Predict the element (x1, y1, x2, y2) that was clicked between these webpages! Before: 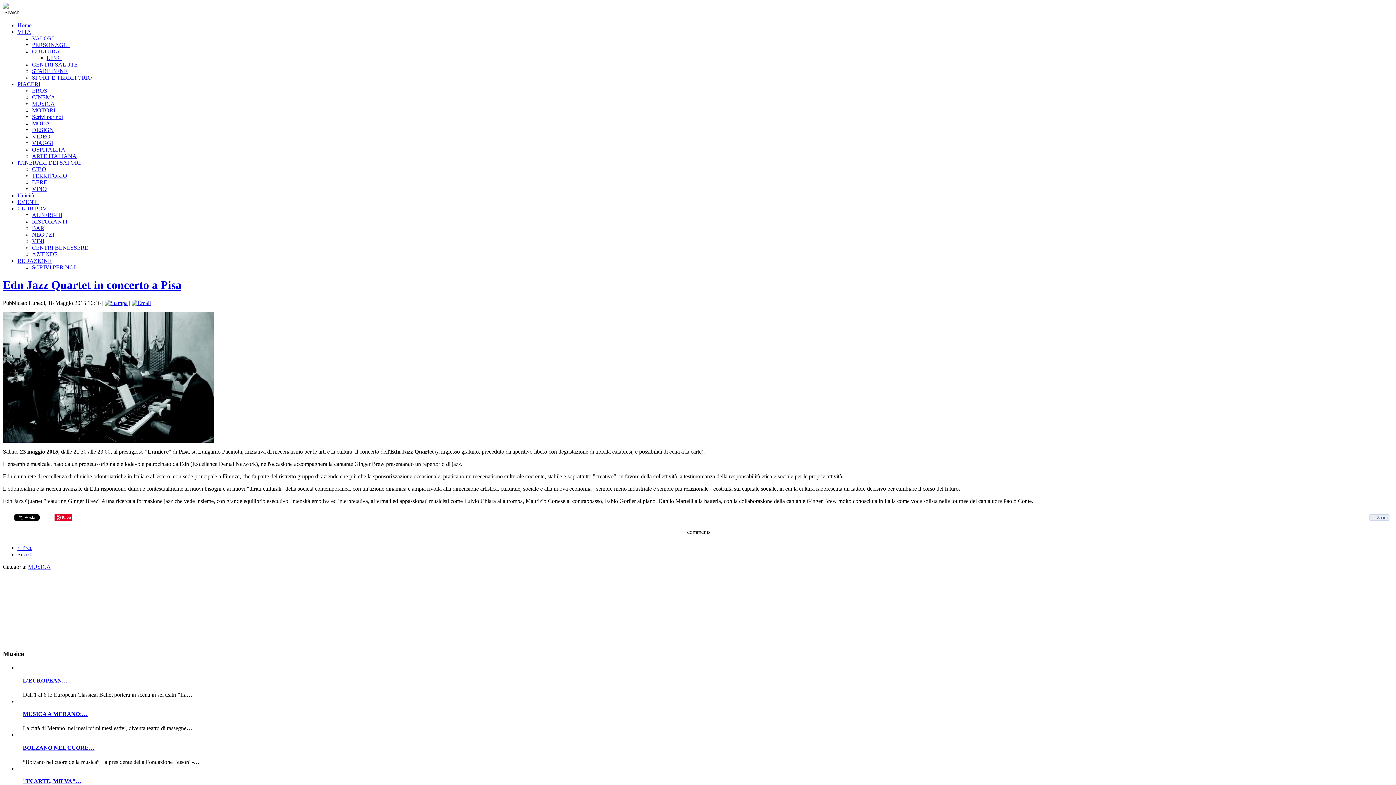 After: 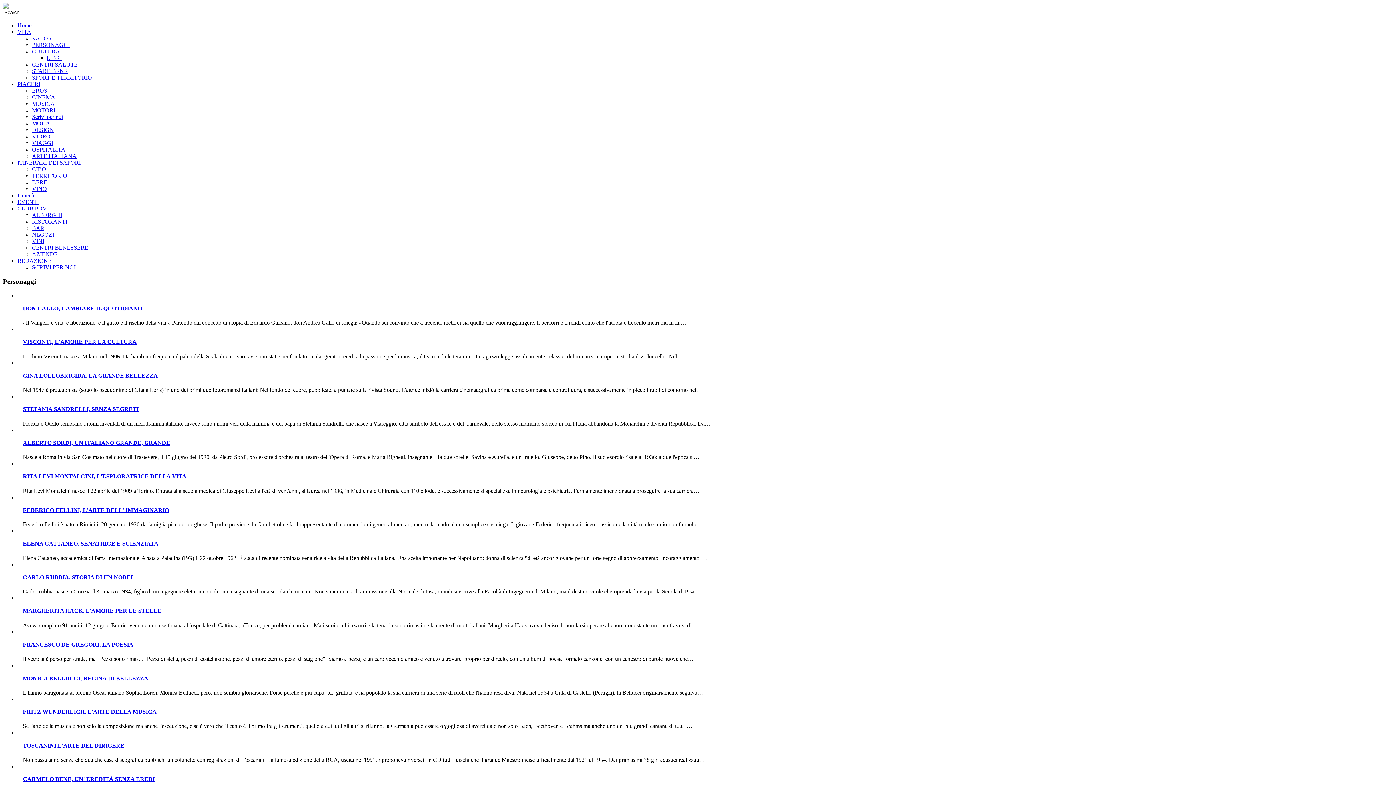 Action: label: PERSONAGGI bbox: (32, 41, 69, 48)